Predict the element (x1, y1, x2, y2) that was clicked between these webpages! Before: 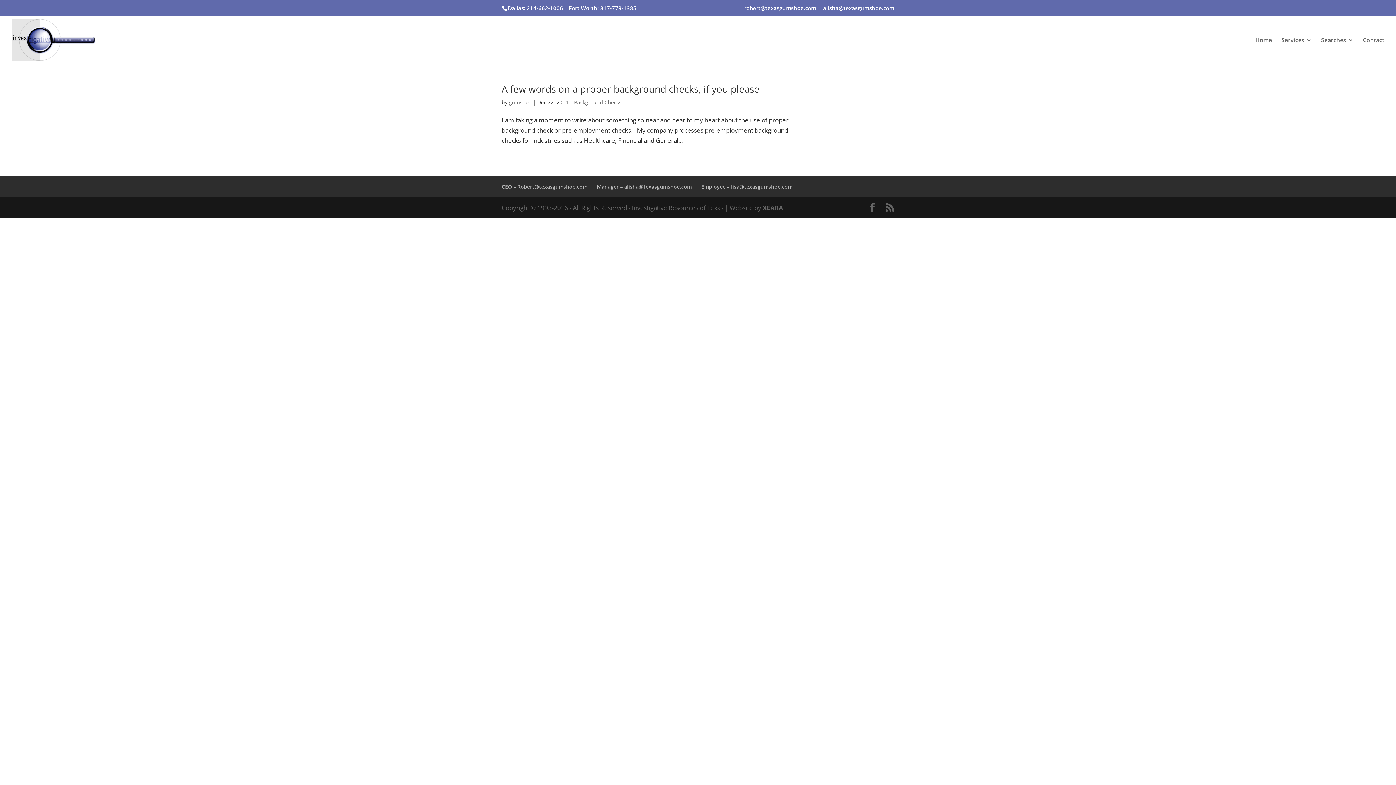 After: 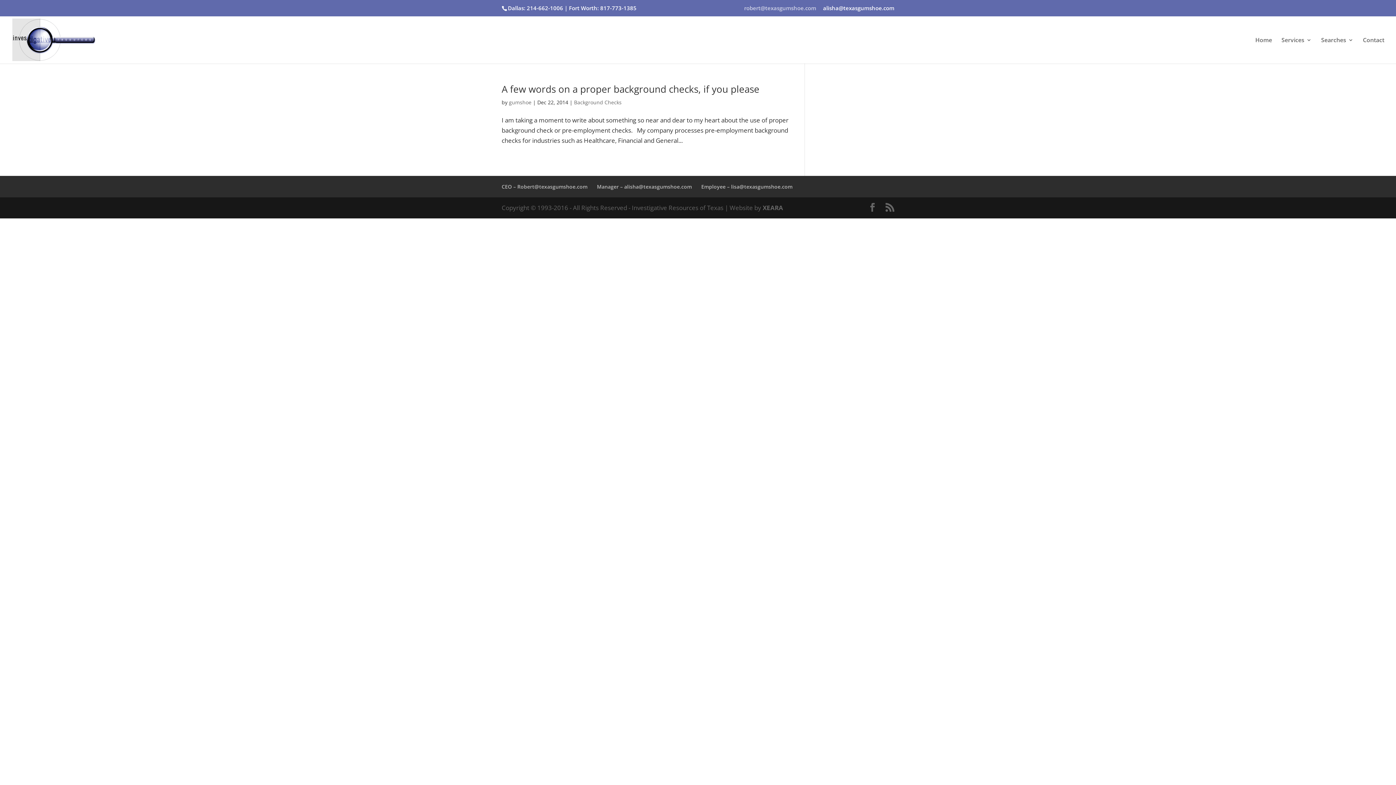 Action: bbox: (744, 4, 816, 16) label: robert@texasgumshoe.com